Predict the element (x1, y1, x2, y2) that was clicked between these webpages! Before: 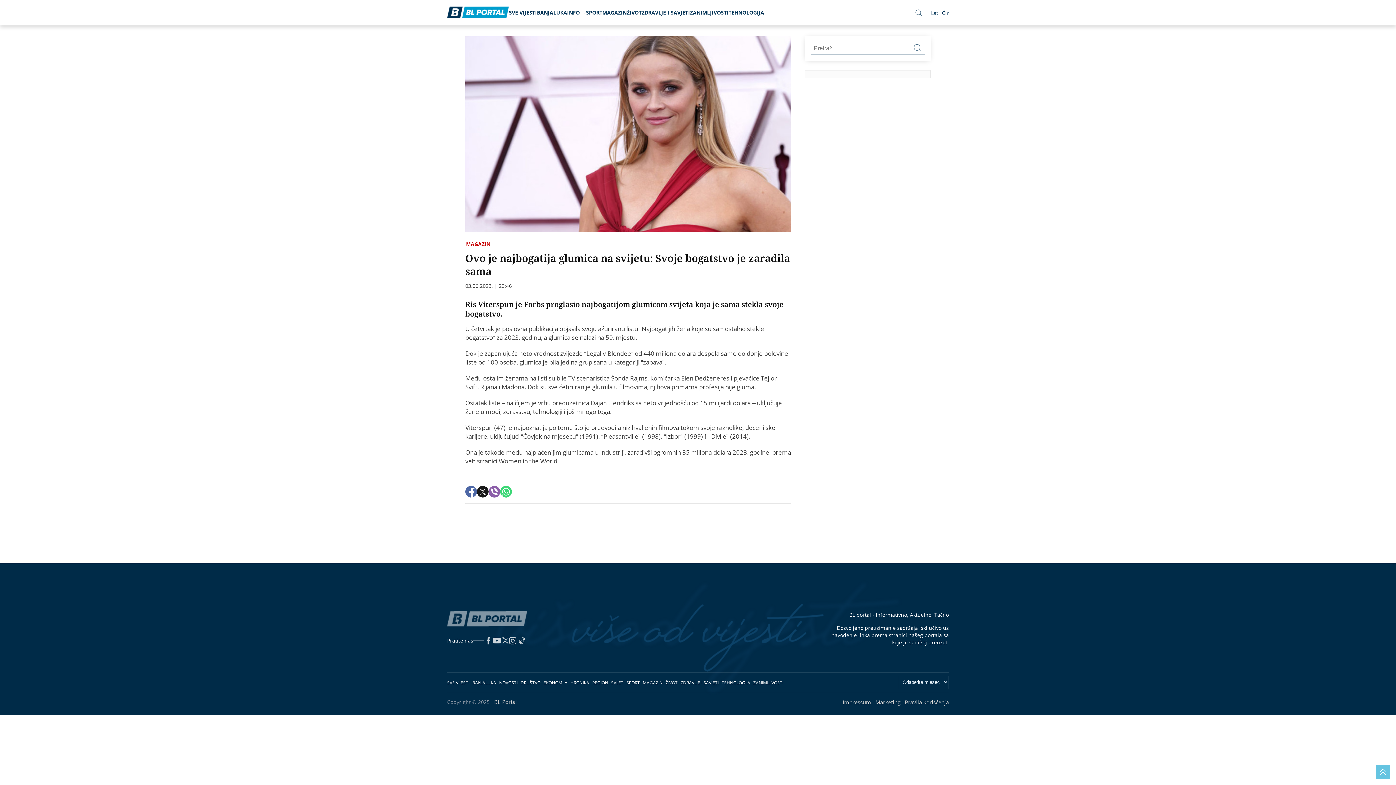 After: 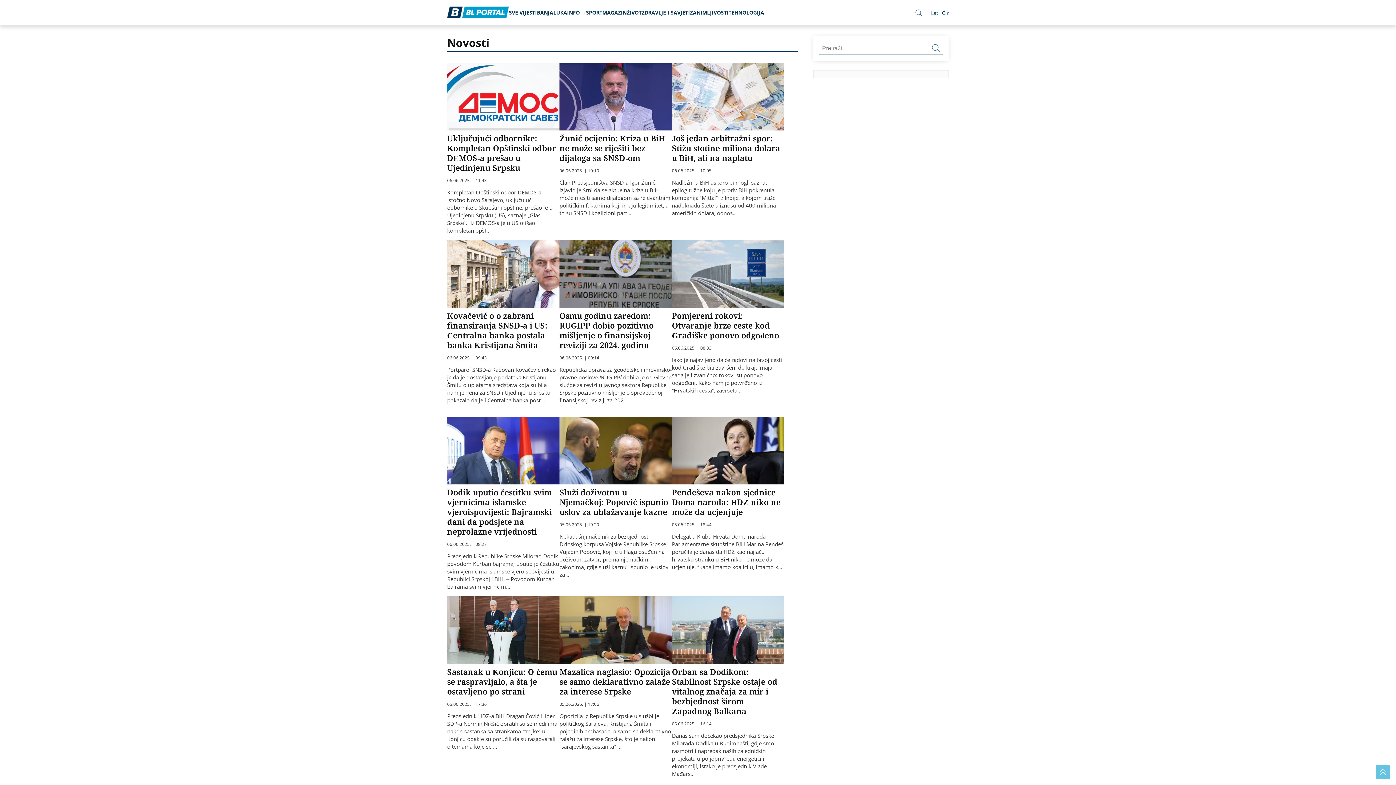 Action: label: NOVOSTI bbox: (499, 680, 517, 686)